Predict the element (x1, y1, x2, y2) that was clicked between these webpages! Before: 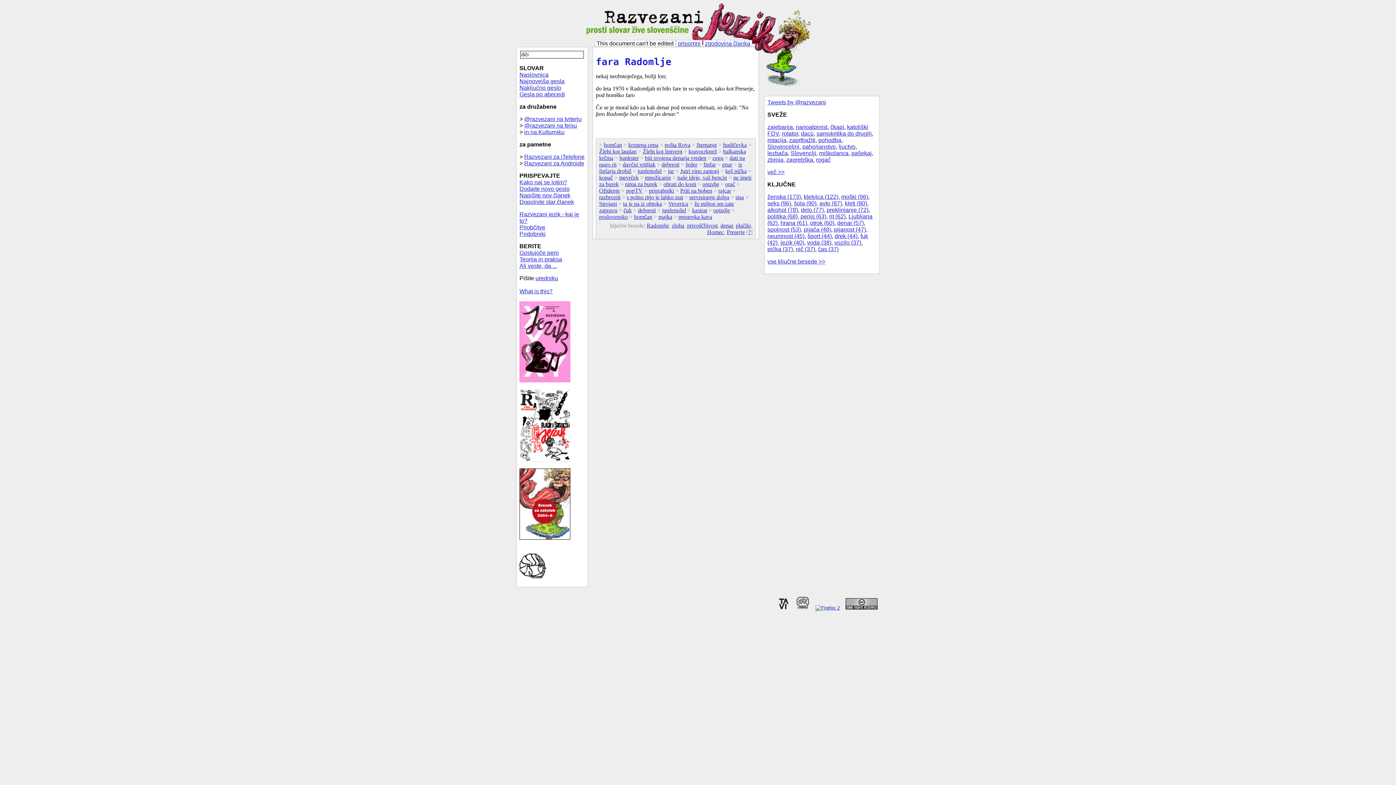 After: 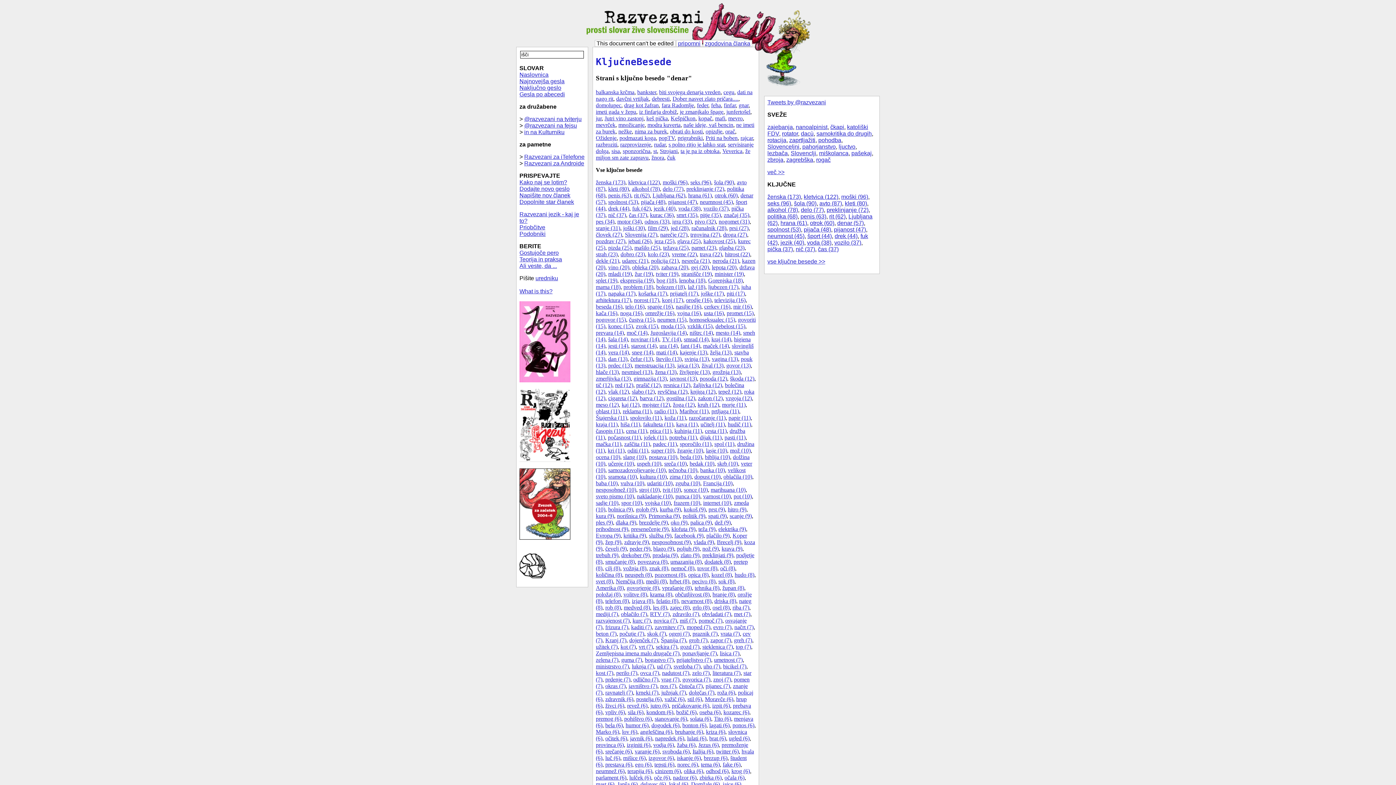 Action: label: denar bbox: (720, 222, 733, 228)